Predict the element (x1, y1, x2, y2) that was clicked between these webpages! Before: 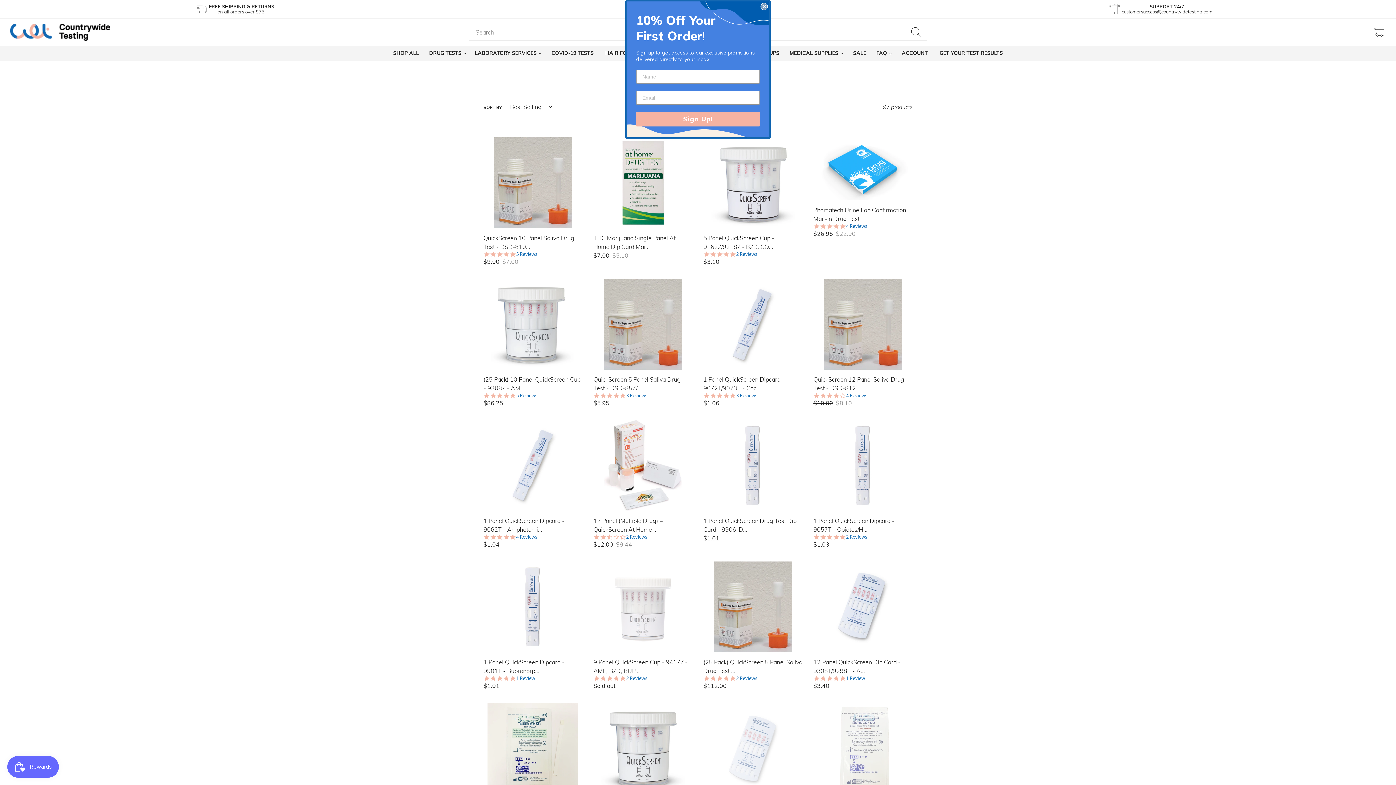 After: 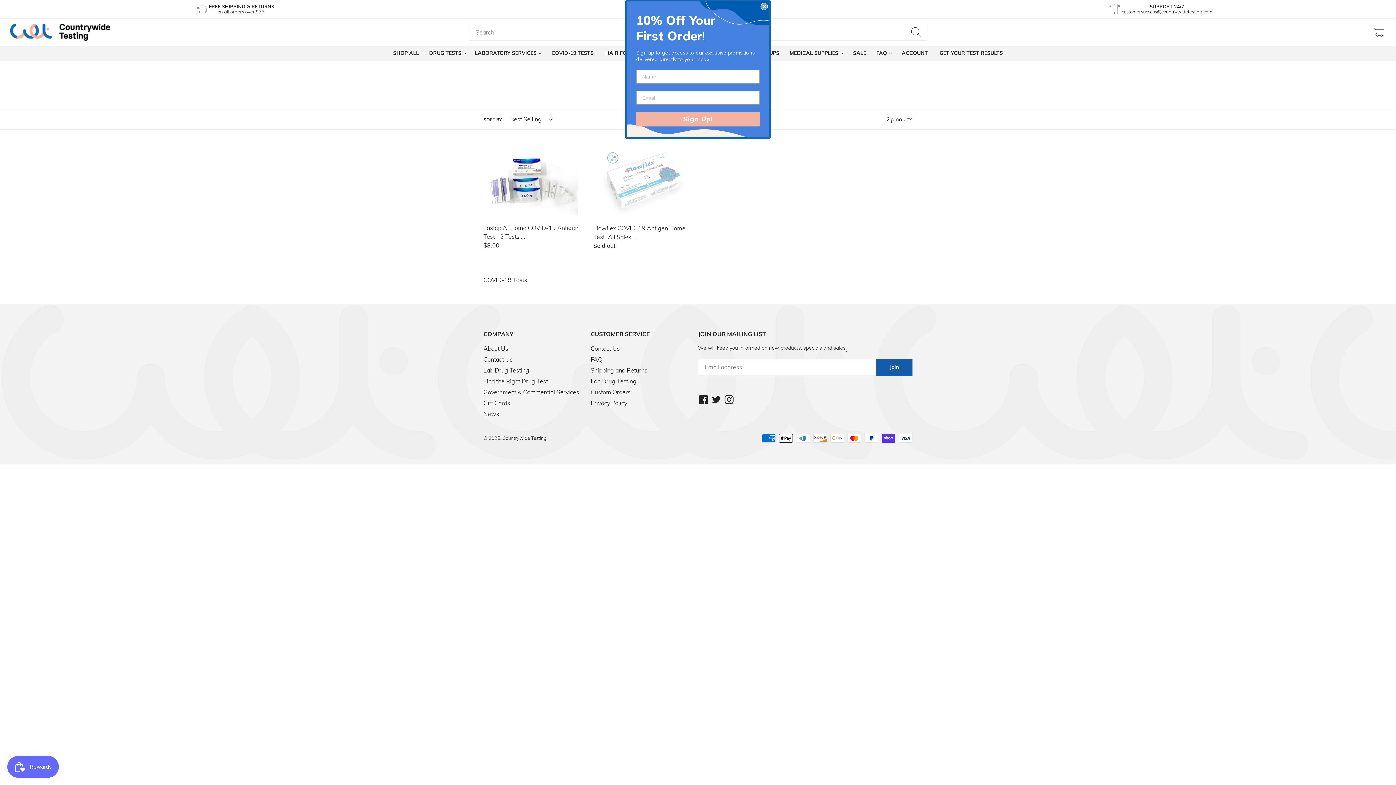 Action: bbox: (546, 49, 598, 58) label: COVID-19 TESTS